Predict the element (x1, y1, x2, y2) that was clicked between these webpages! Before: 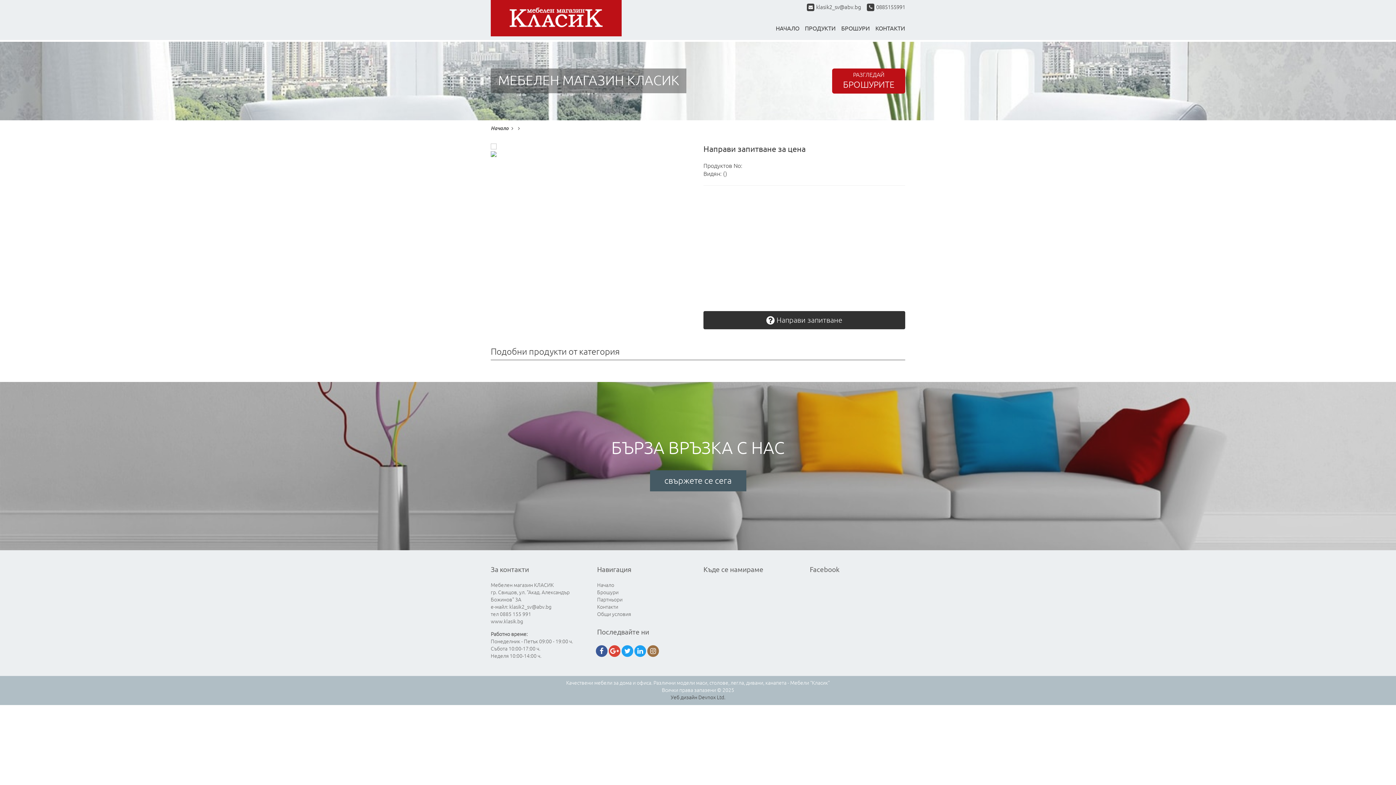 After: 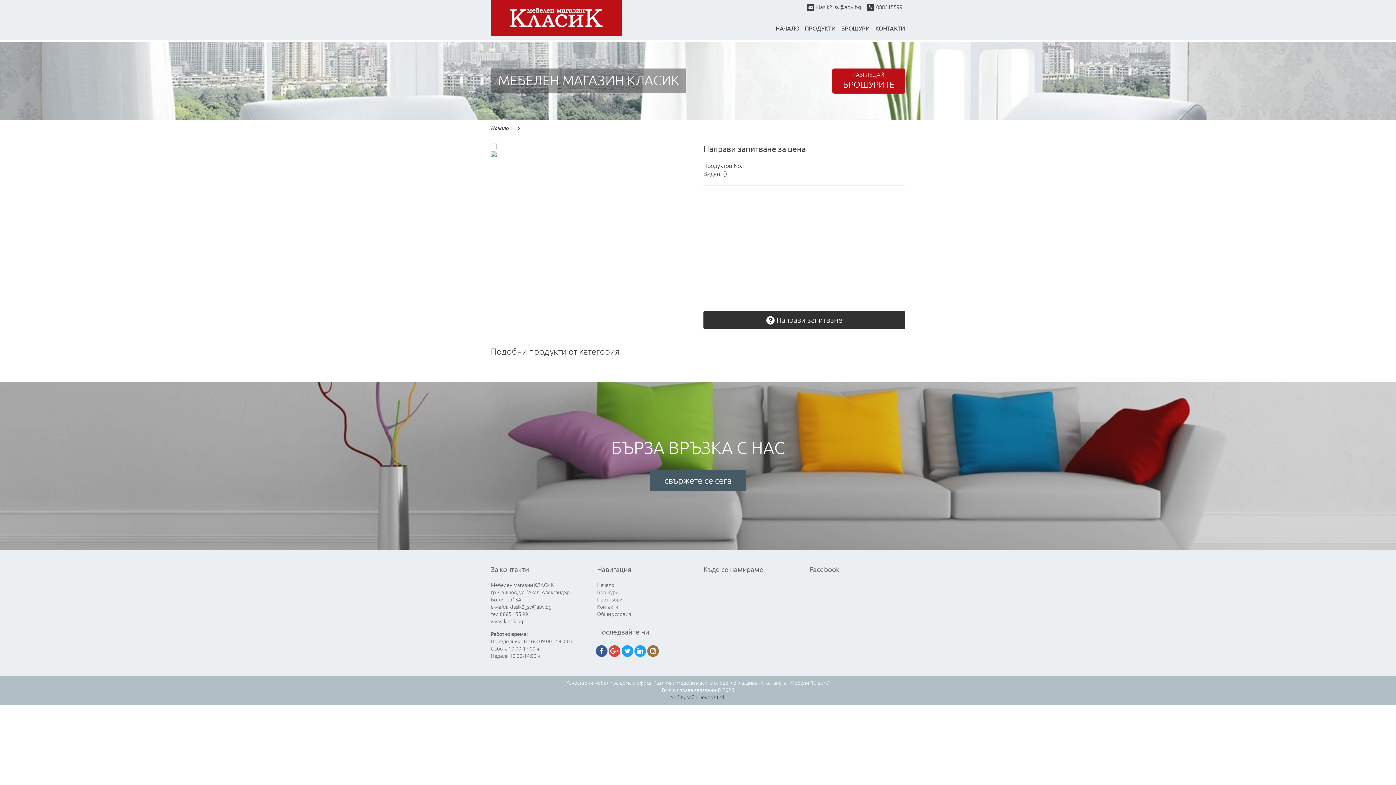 Action: bbox: (620, 644, 634, 658)